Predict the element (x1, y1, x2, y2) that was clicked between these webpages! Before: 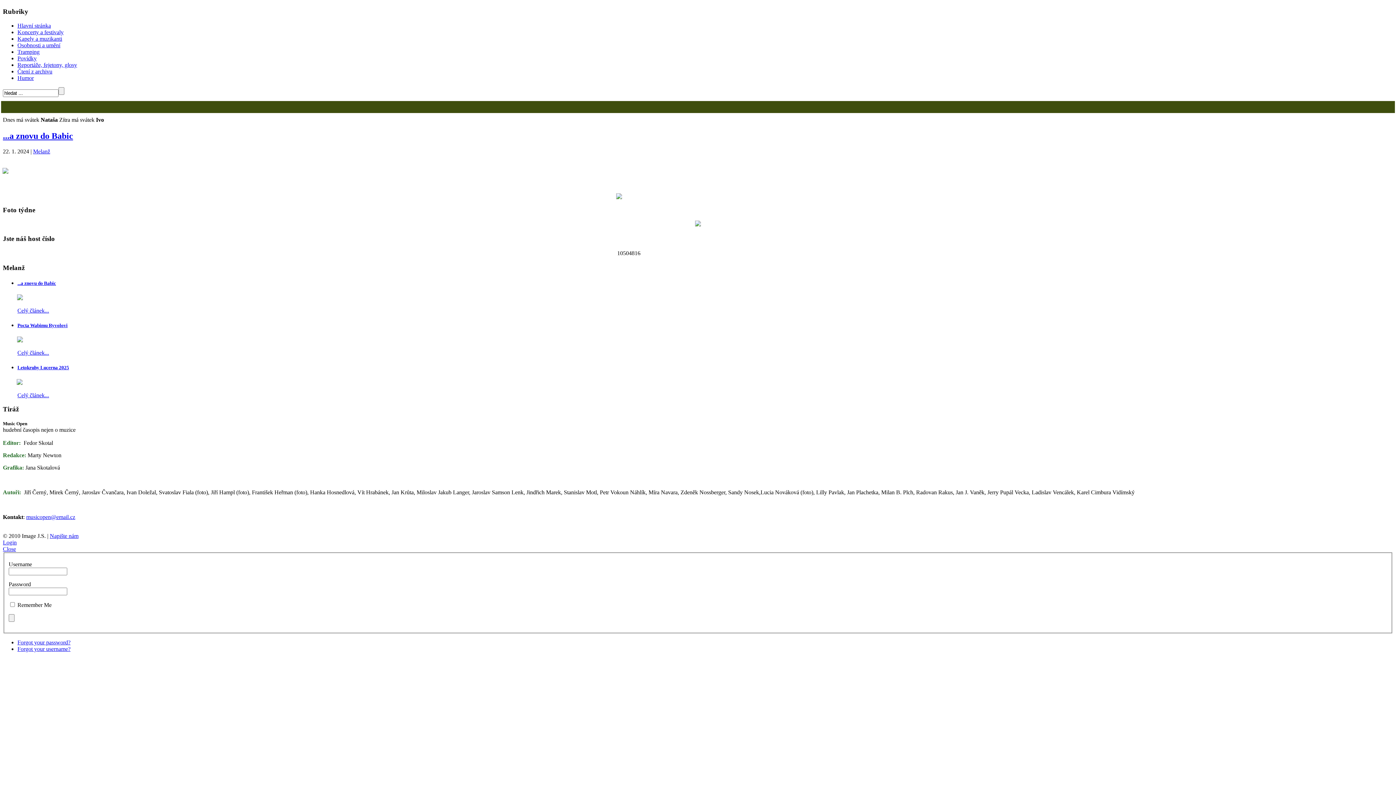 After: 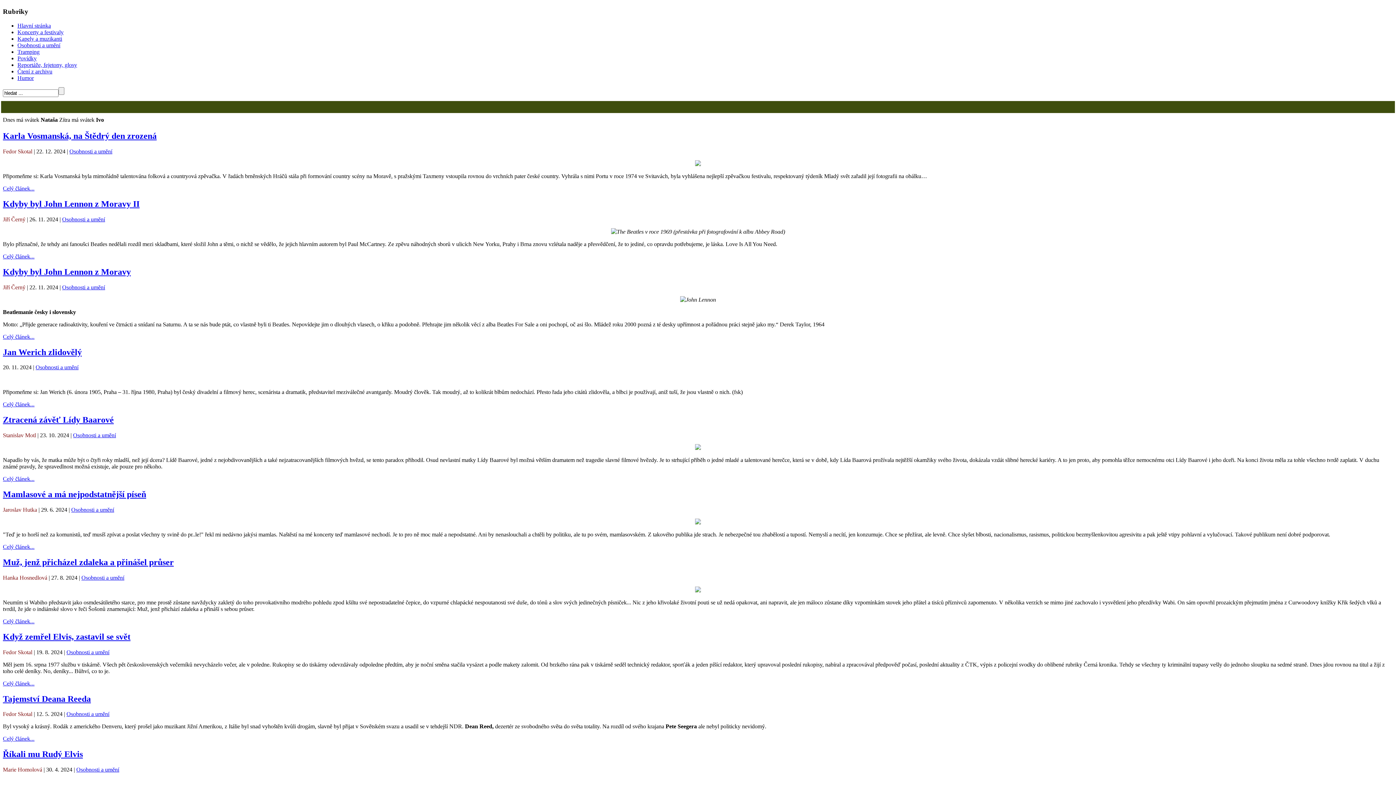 Action: label: Osobnosti a umění bbox: (17, 42, 60, 48)